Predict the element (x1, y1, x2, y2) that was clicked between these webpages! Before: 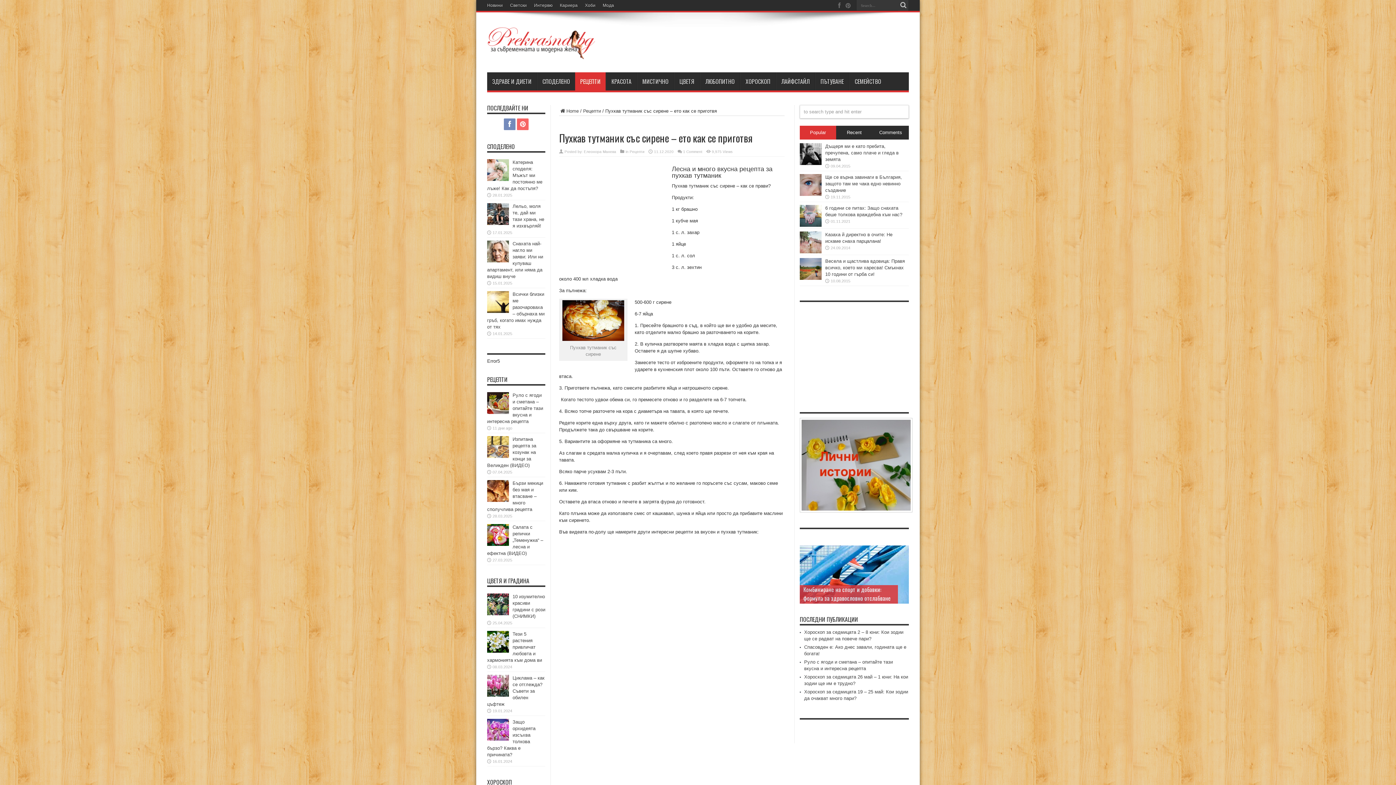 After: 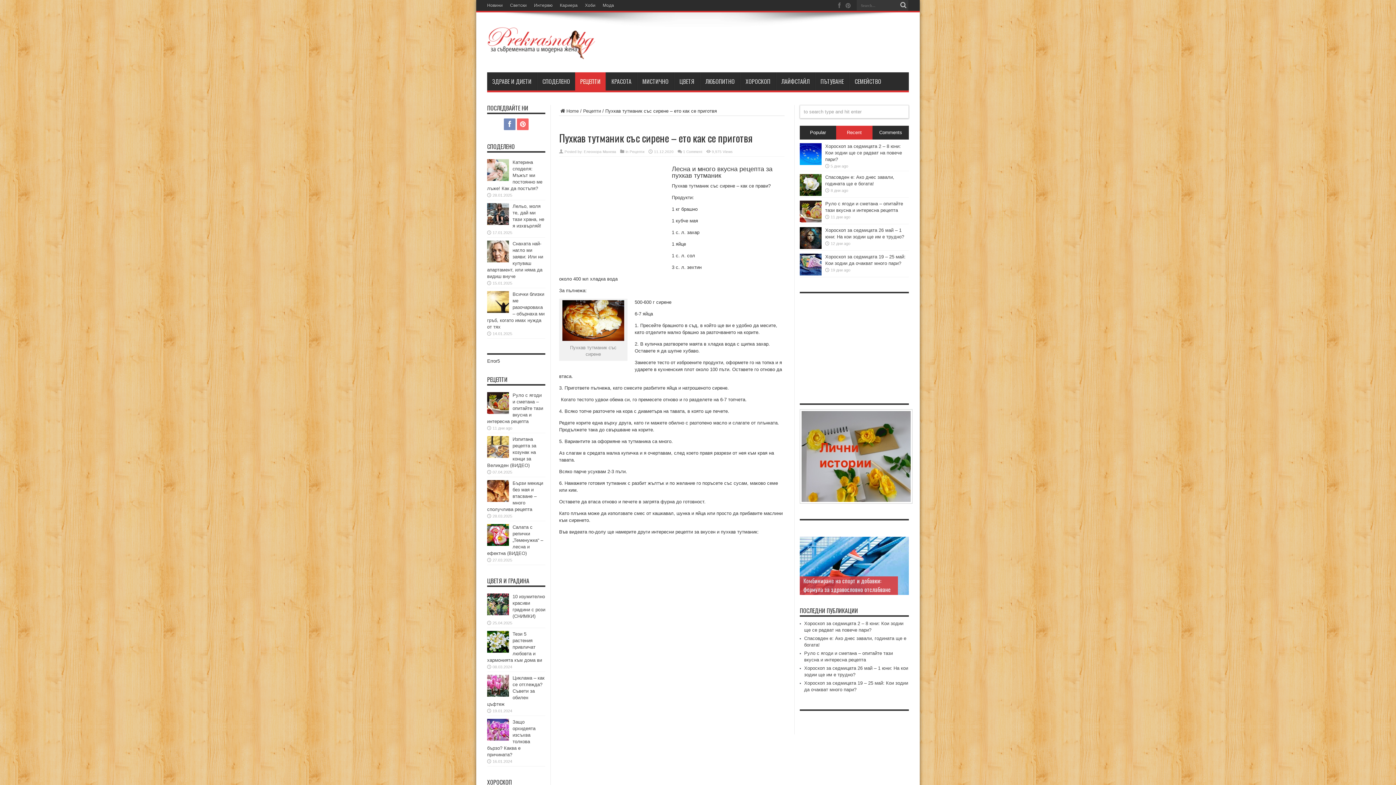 Action: label: Recent bbox: (836, 125, 872, 139)